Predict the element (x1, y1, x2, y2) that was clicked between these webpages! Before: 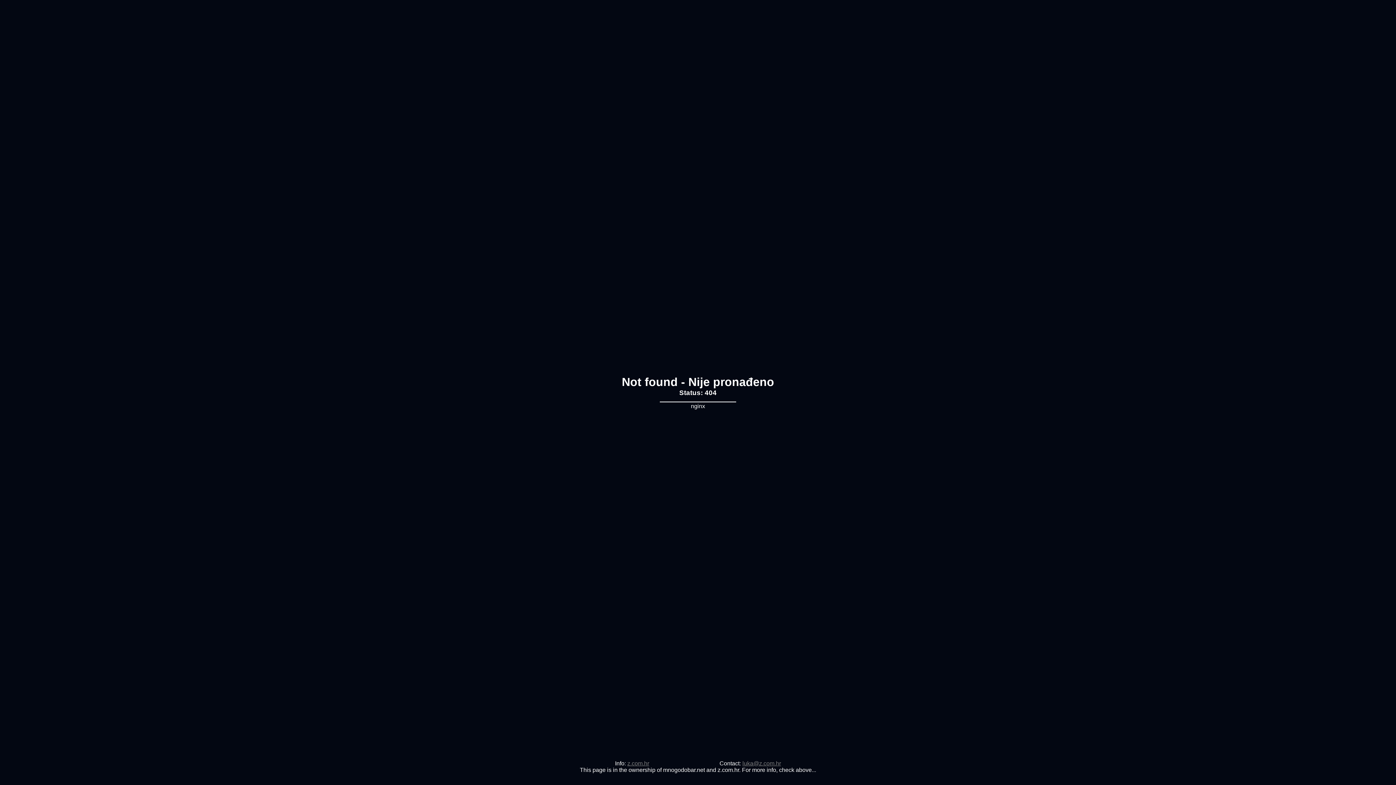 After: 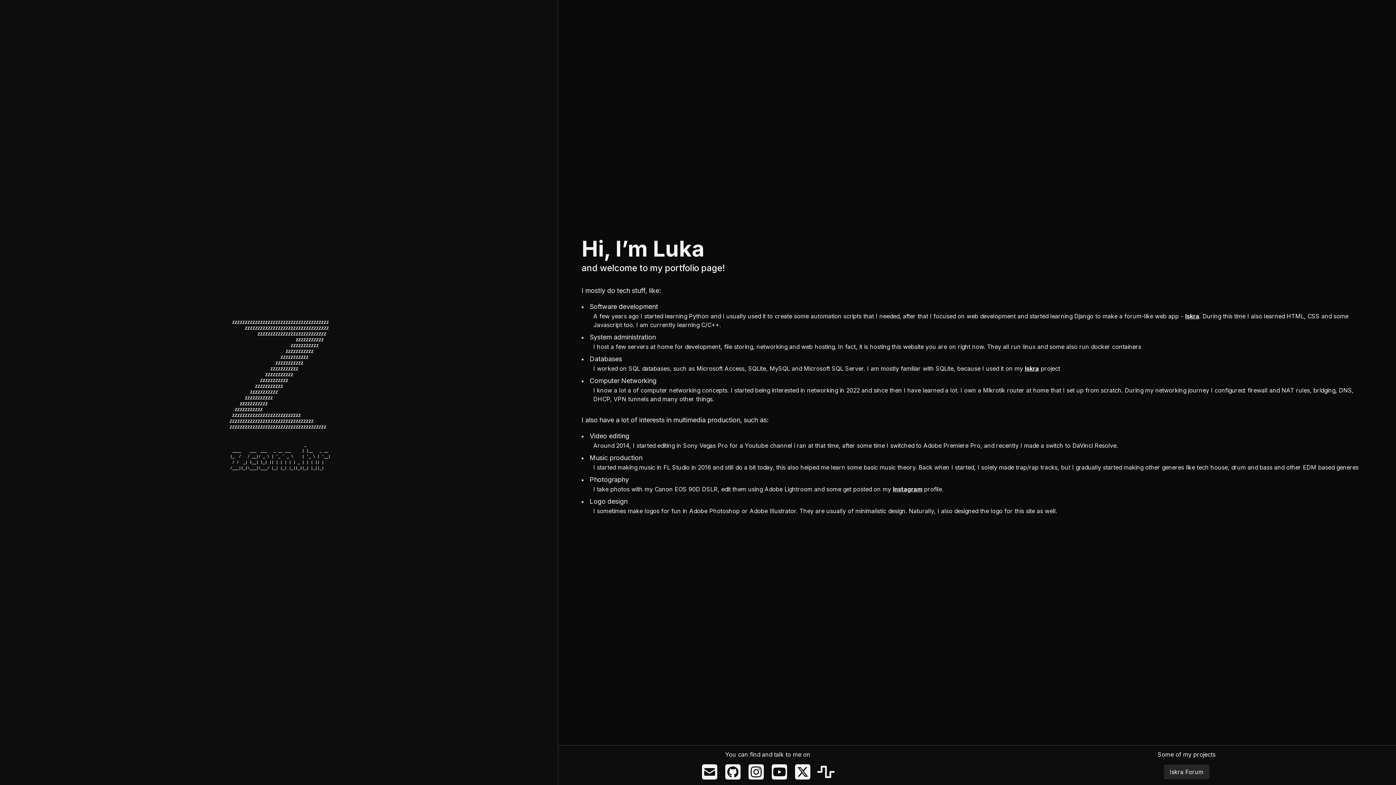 Action: bbox: (627, 760, 649, 766) label: z.com.hr